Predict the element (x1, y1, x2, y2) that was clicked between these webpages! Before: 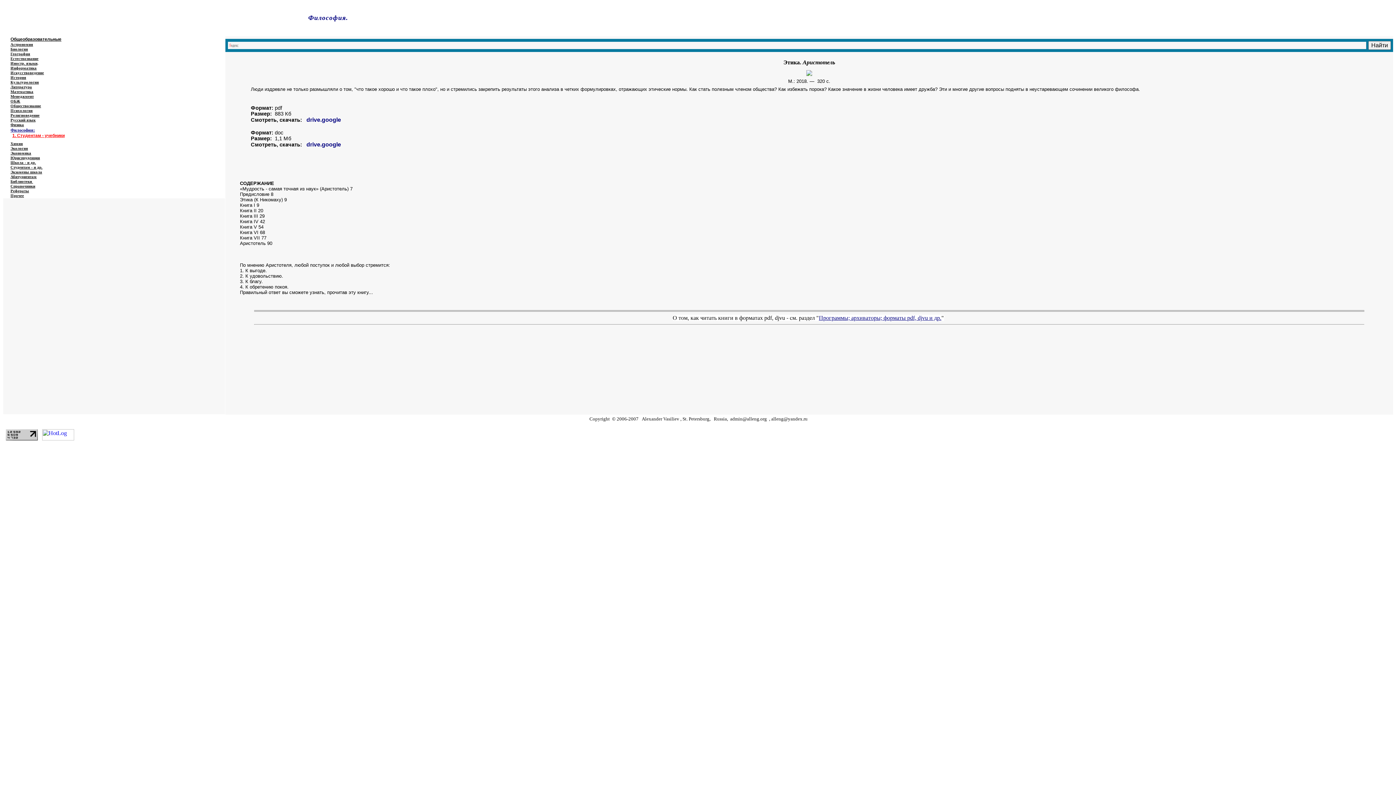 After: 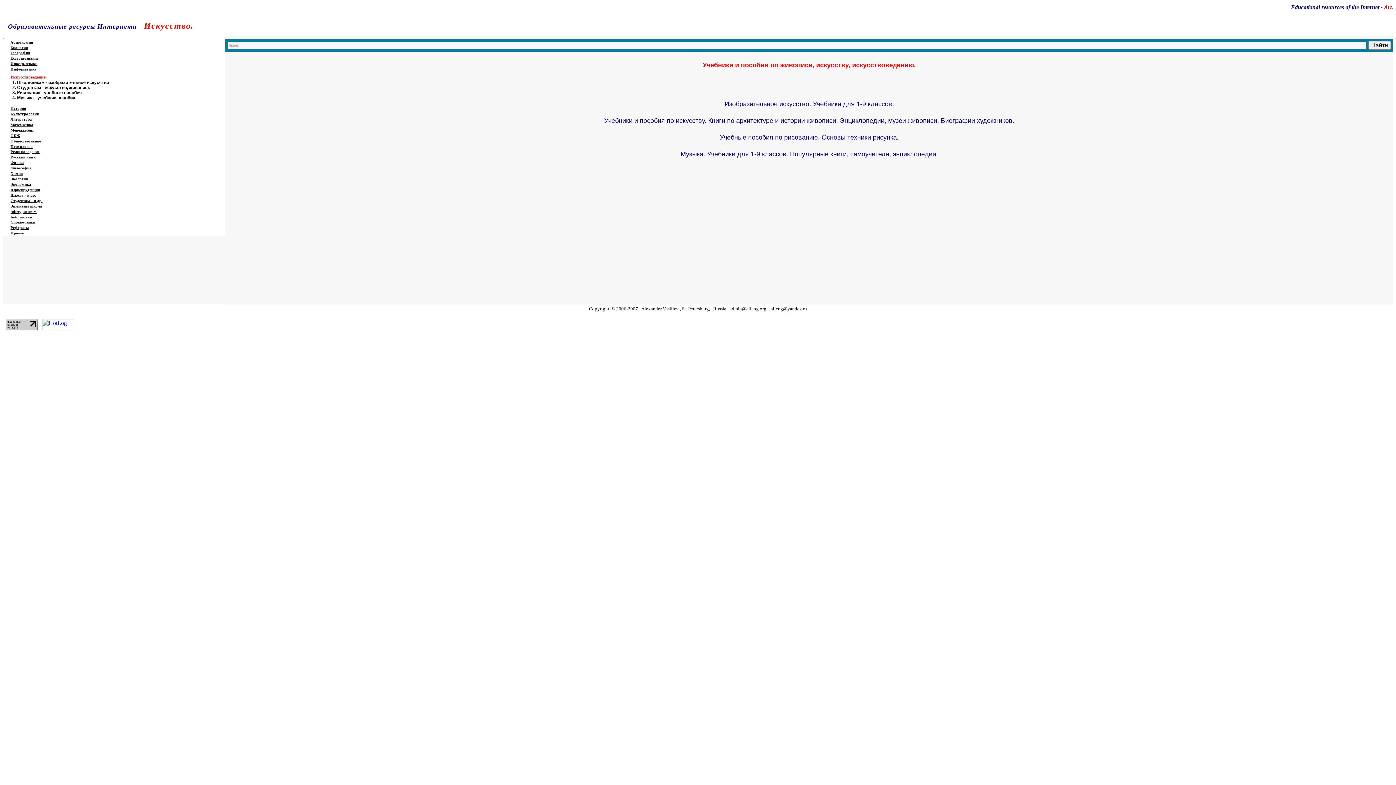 Action: label: Искусствоведение bbox: (10, 69, 44, 75)